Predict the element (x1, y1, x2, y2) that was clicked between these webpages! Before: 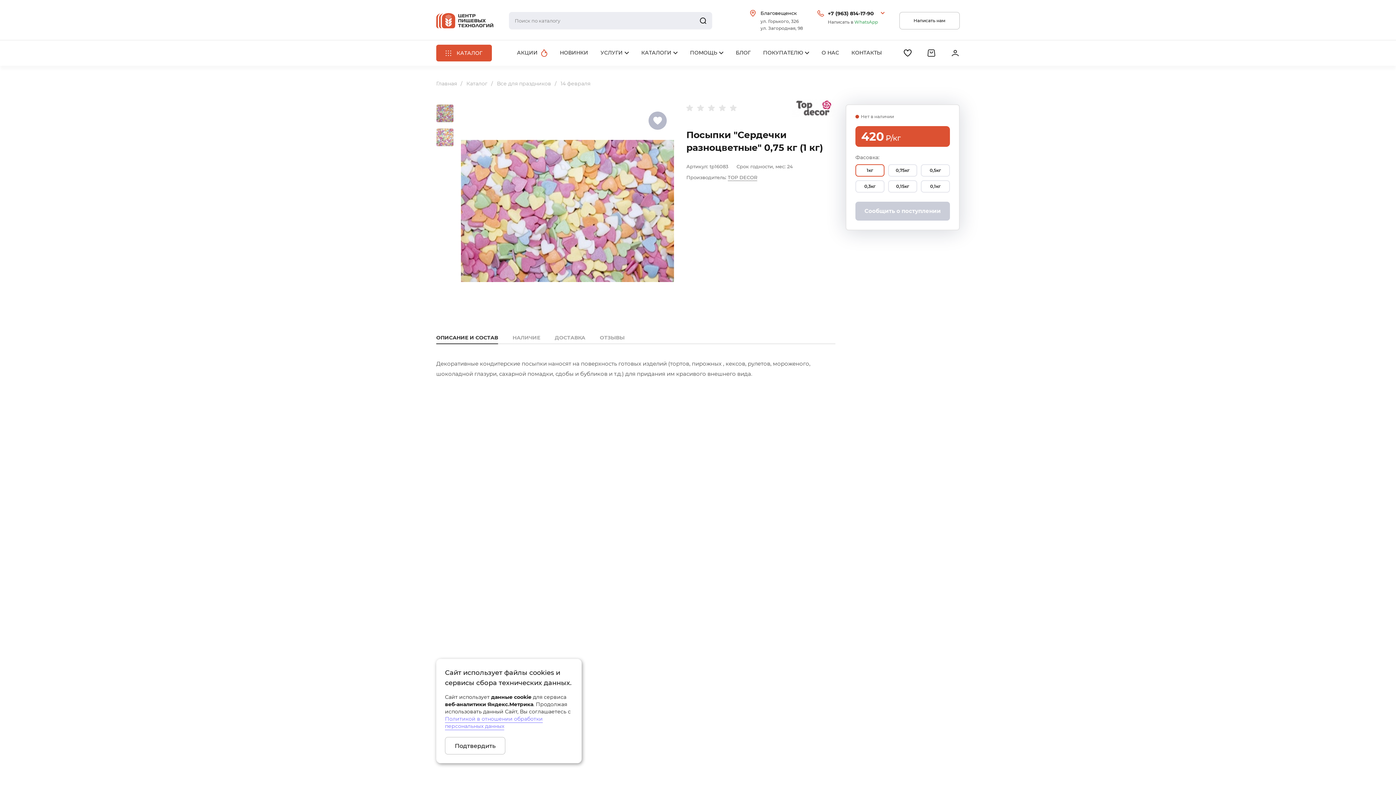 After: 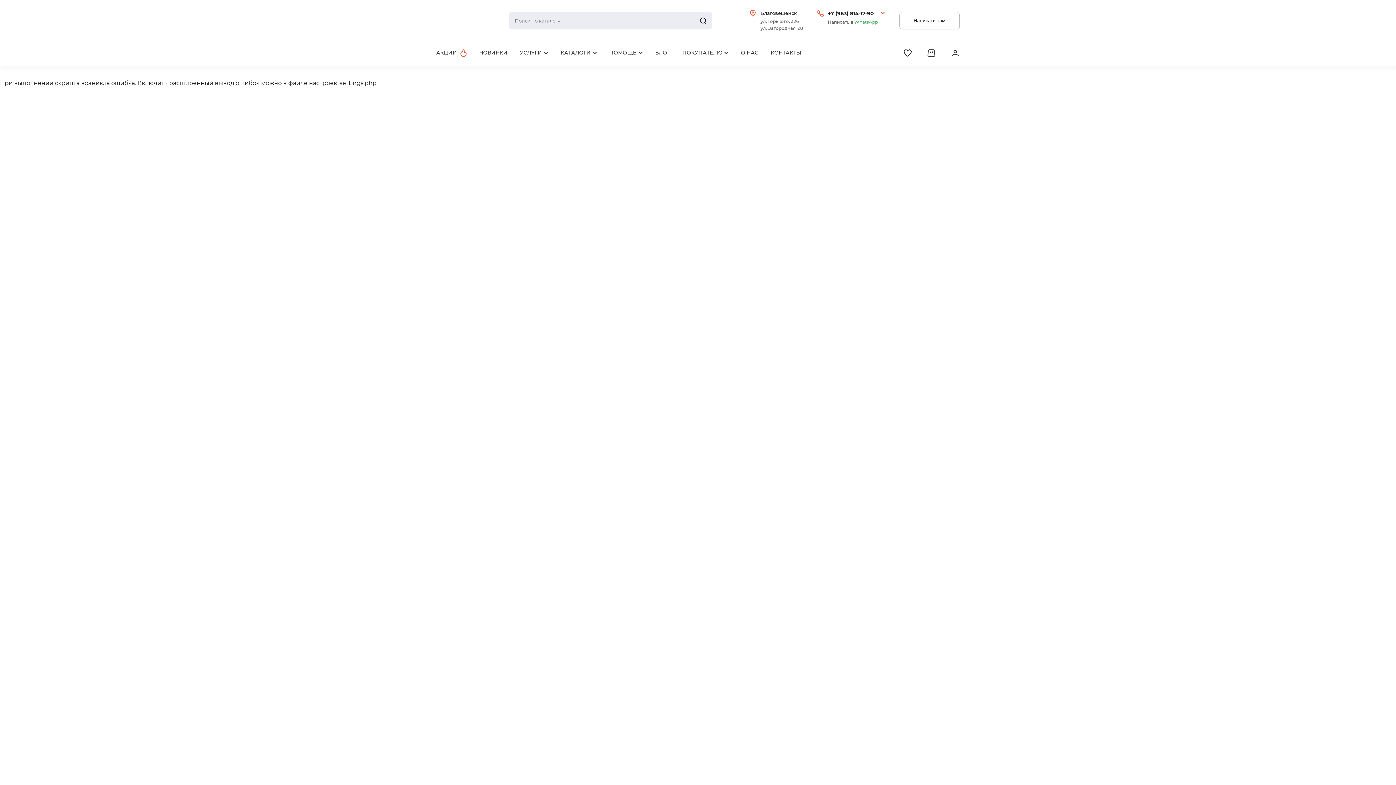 Action: label: Все для праздников bbox: (497, 78, 551, 89)